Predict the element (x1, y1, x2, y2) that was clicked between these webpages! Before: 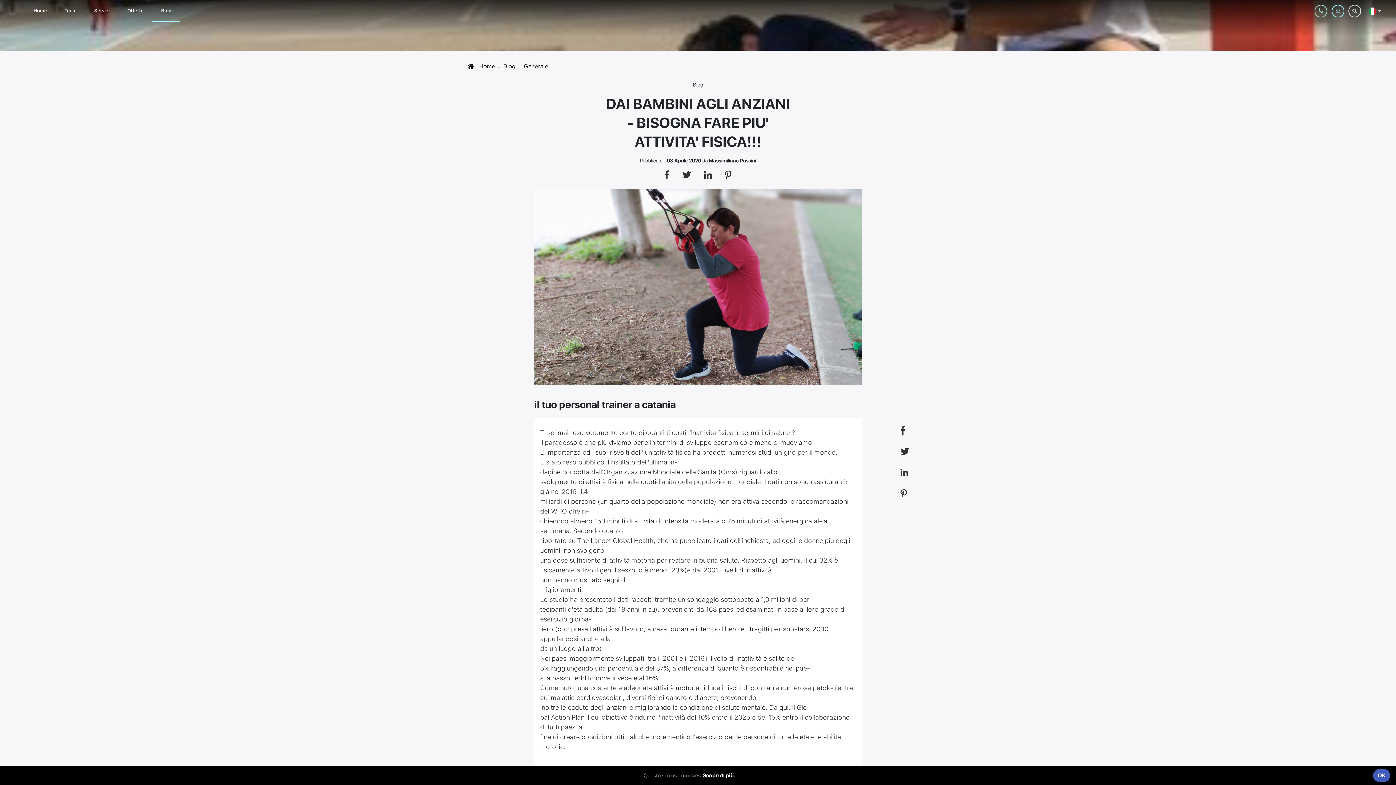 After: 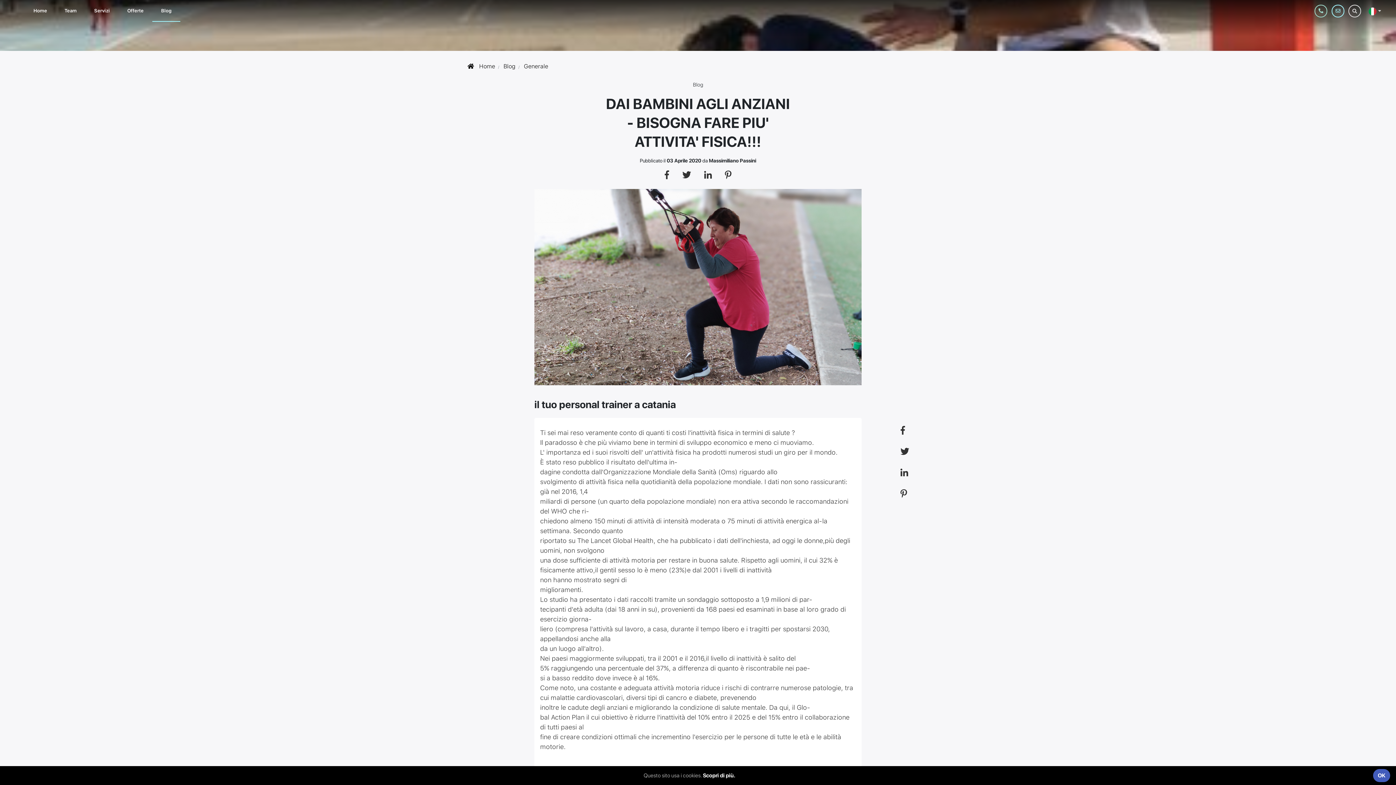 Action: bbox: (719, 173, 737, 179)